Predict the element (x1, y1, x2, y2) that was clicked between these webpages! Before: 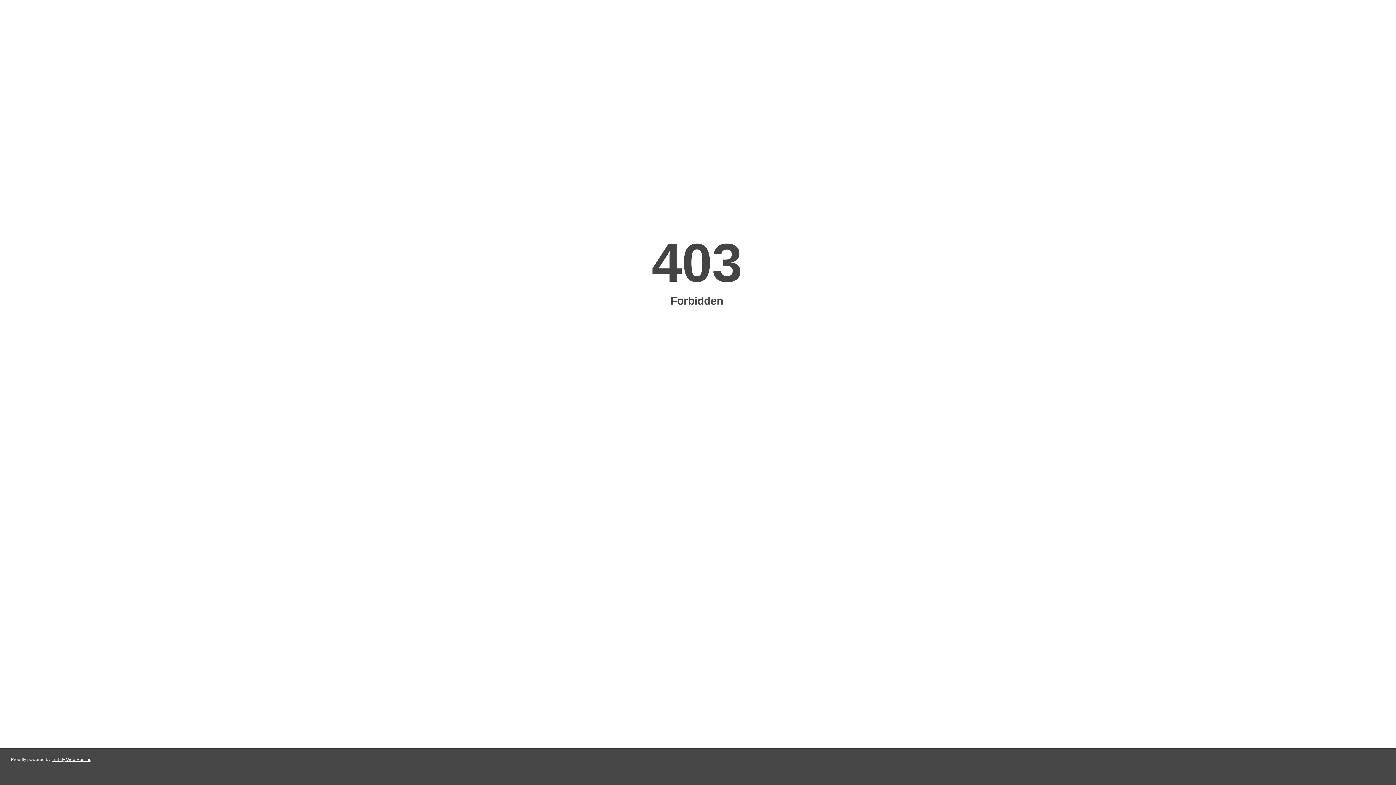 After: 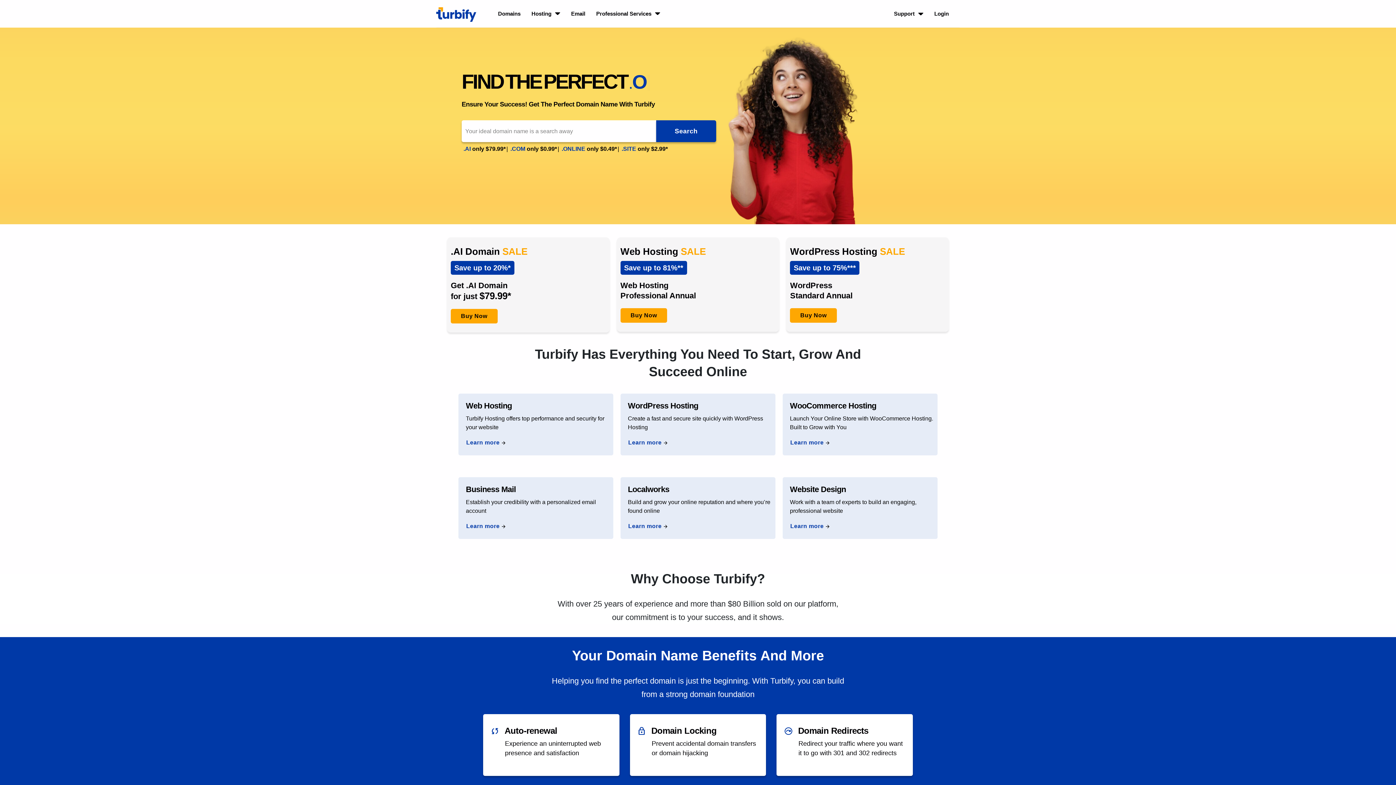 Action: bbox: (51, 757, 91, 762) label: Turbify Web Hosting